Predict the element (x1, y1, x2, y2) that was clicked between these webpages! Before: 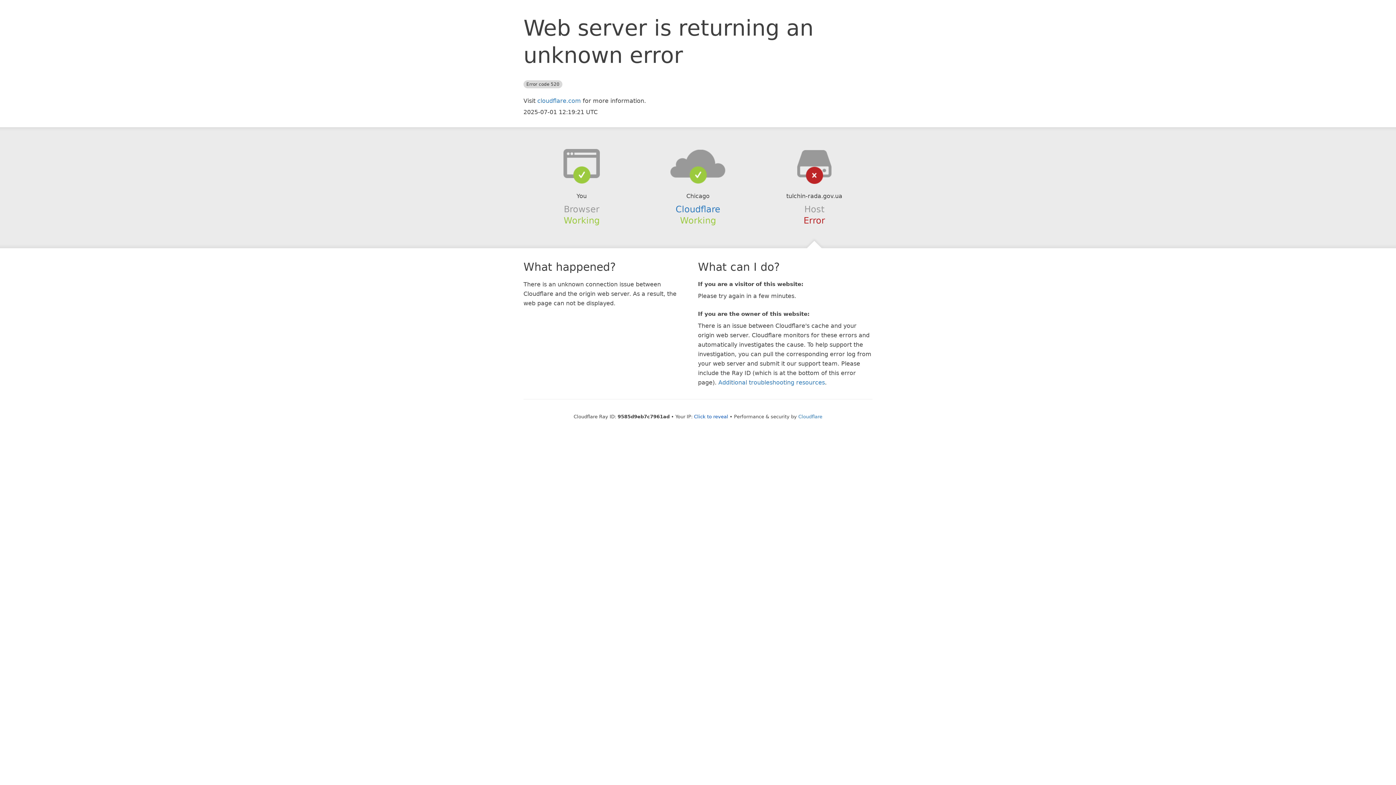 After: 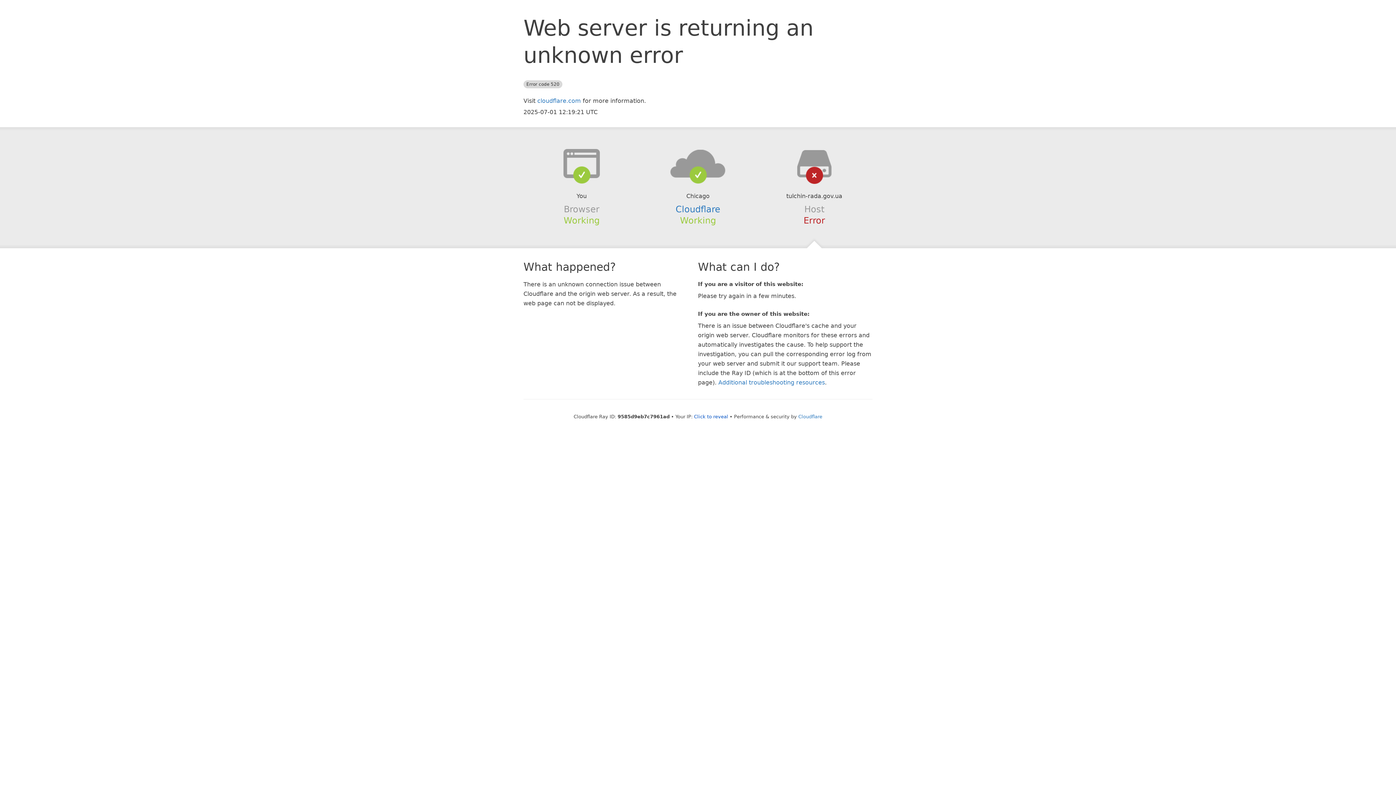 Action: bbox: (639, 148, 756, 178)